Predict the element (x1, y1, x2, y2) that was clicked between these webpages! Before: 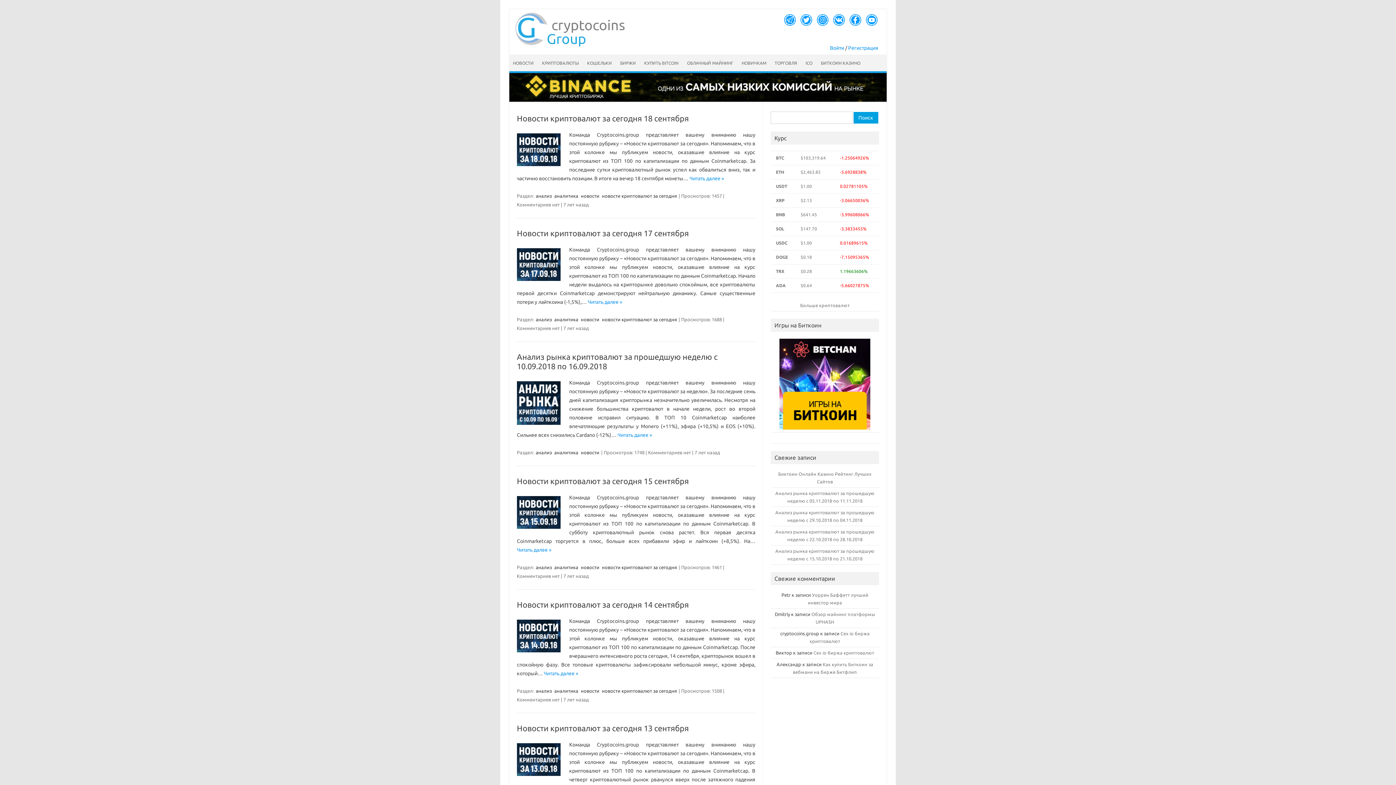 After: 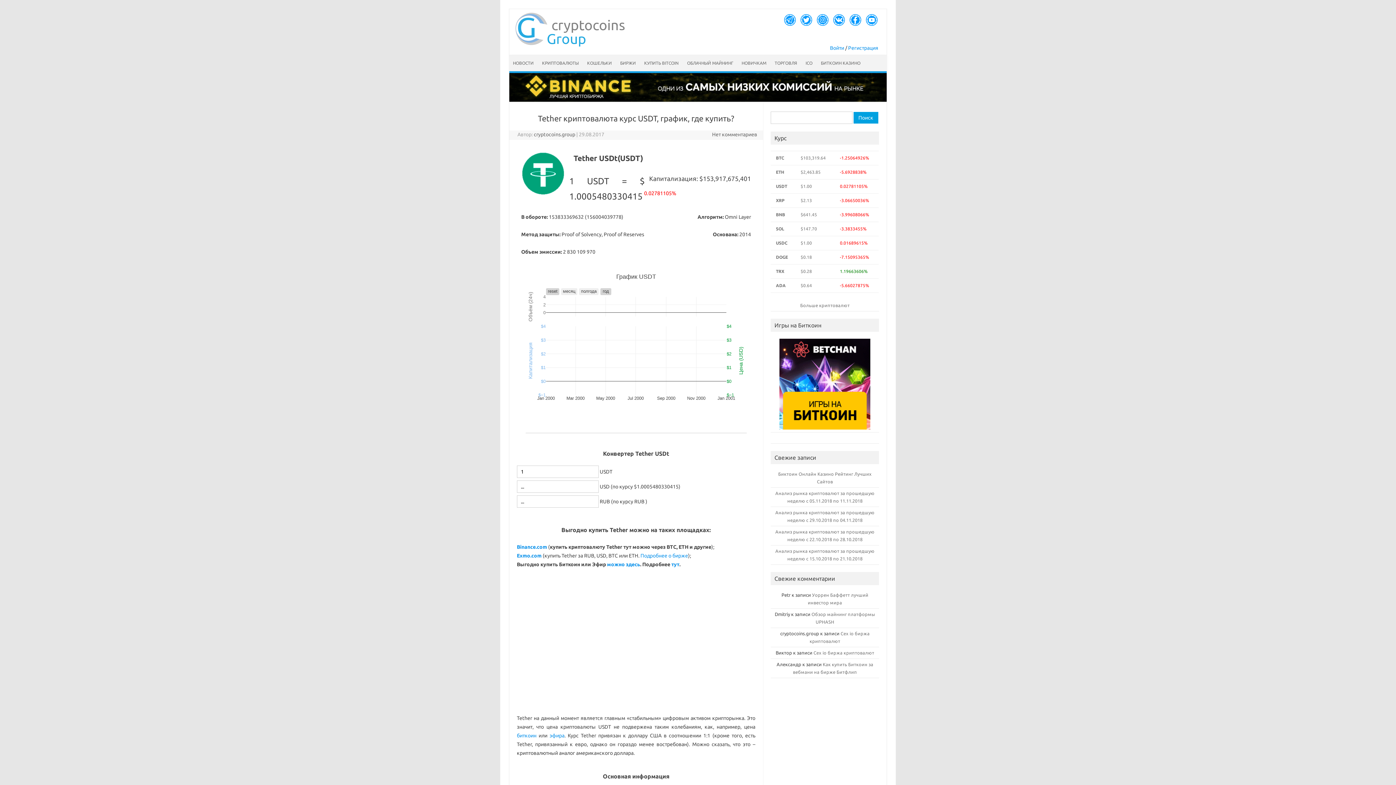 Action: label: USDT bbox: (776, 184, 787, 188)